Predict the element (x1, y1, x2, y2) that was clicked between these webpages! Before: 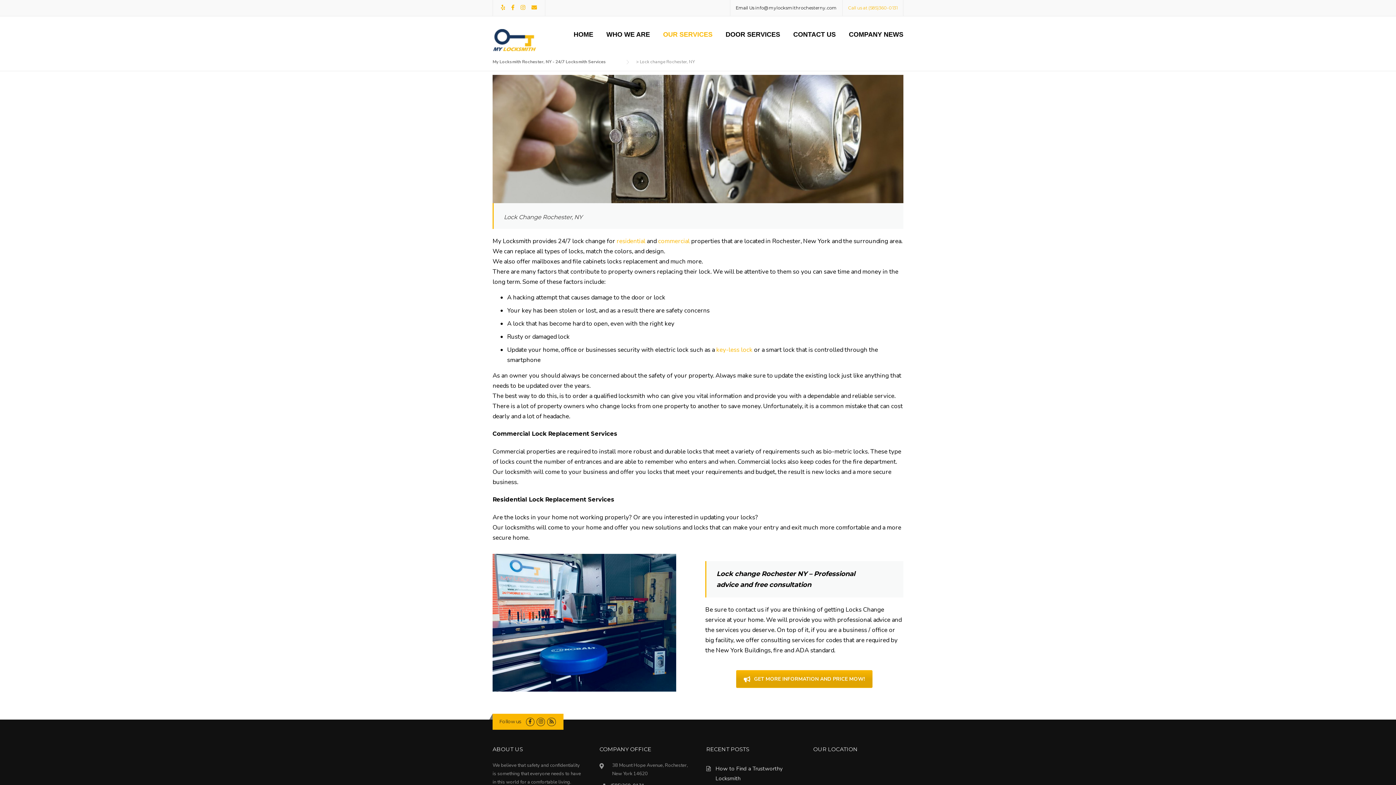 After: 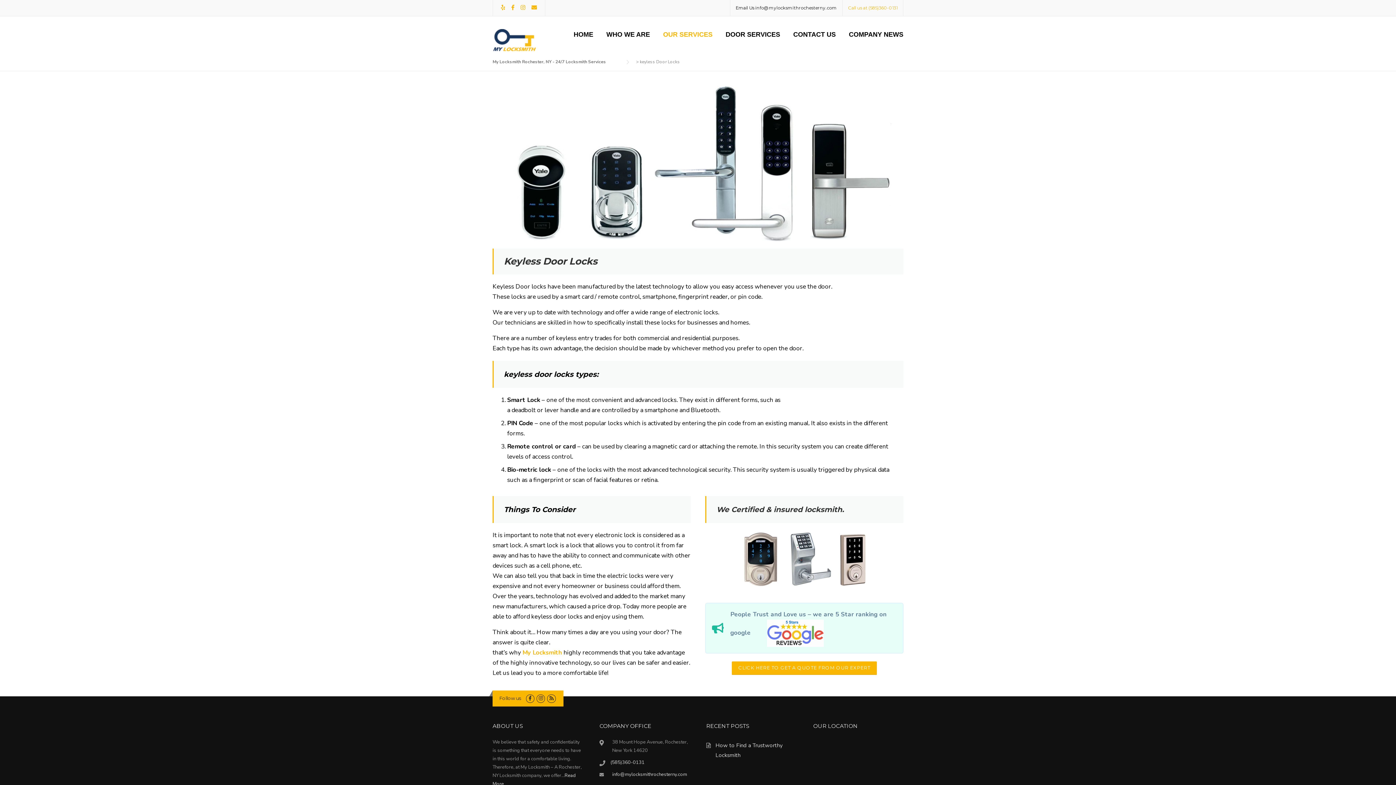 Action: label:  key-less lock bbox: (714, 345, 752, 354)